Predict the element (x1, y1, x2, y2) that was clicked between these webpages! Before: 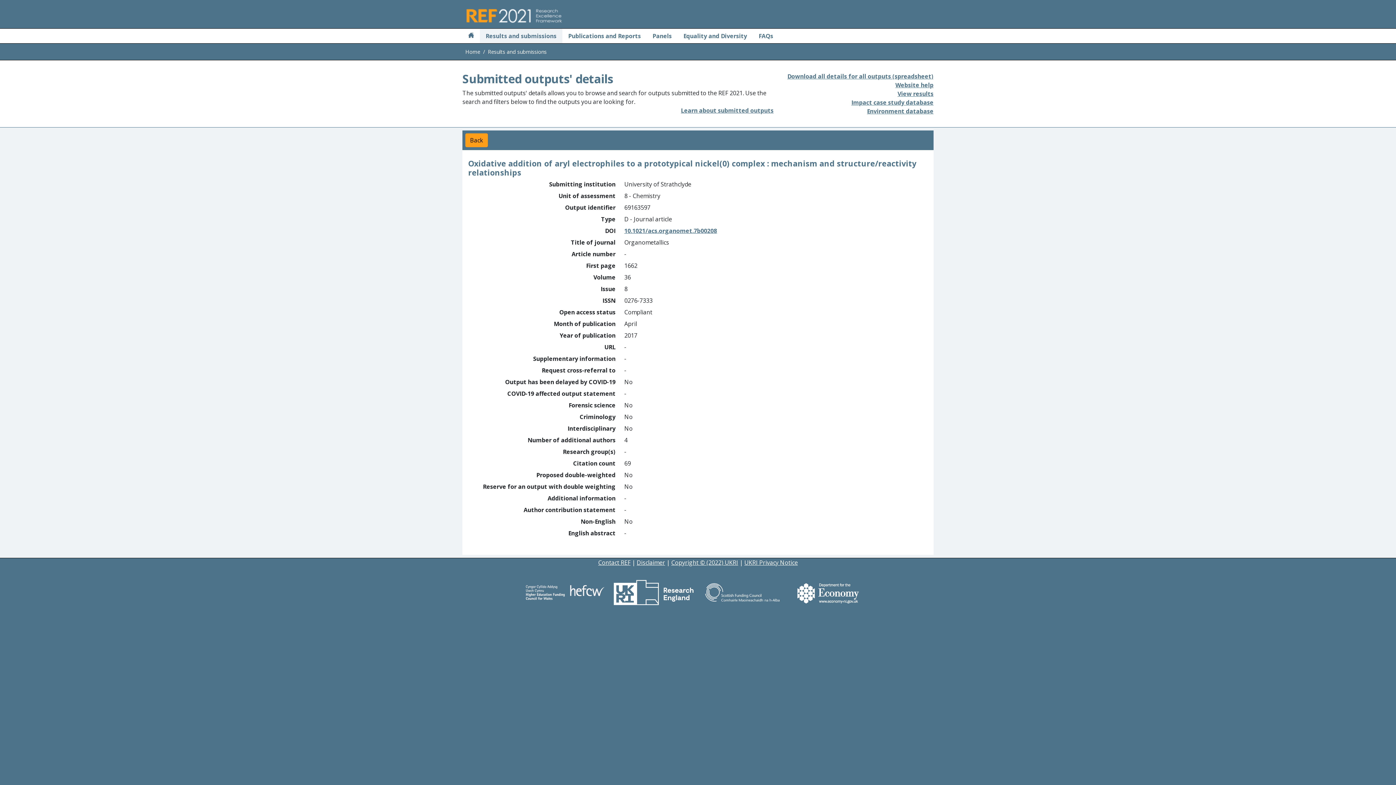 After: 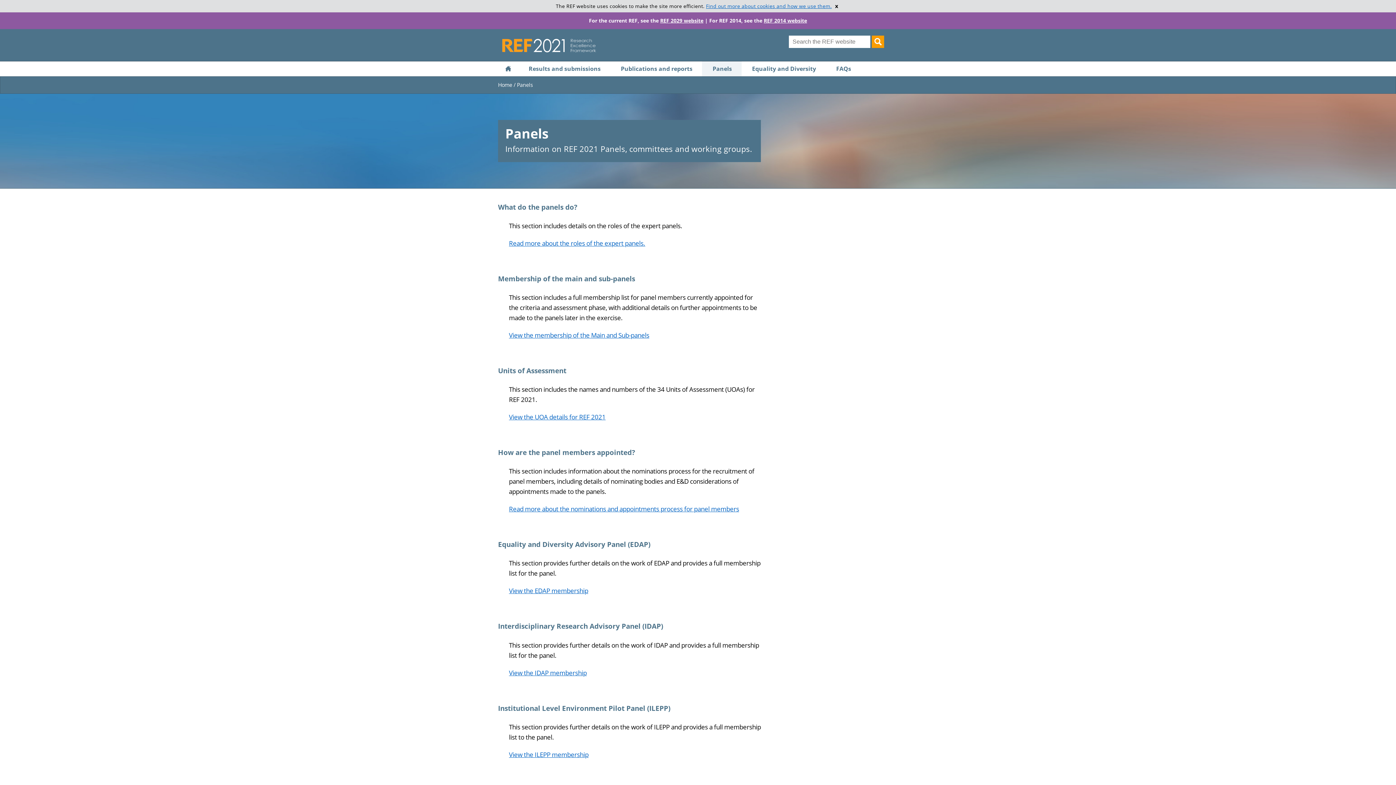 Action: bbox: (649, 28, 674, 43) label: Panels